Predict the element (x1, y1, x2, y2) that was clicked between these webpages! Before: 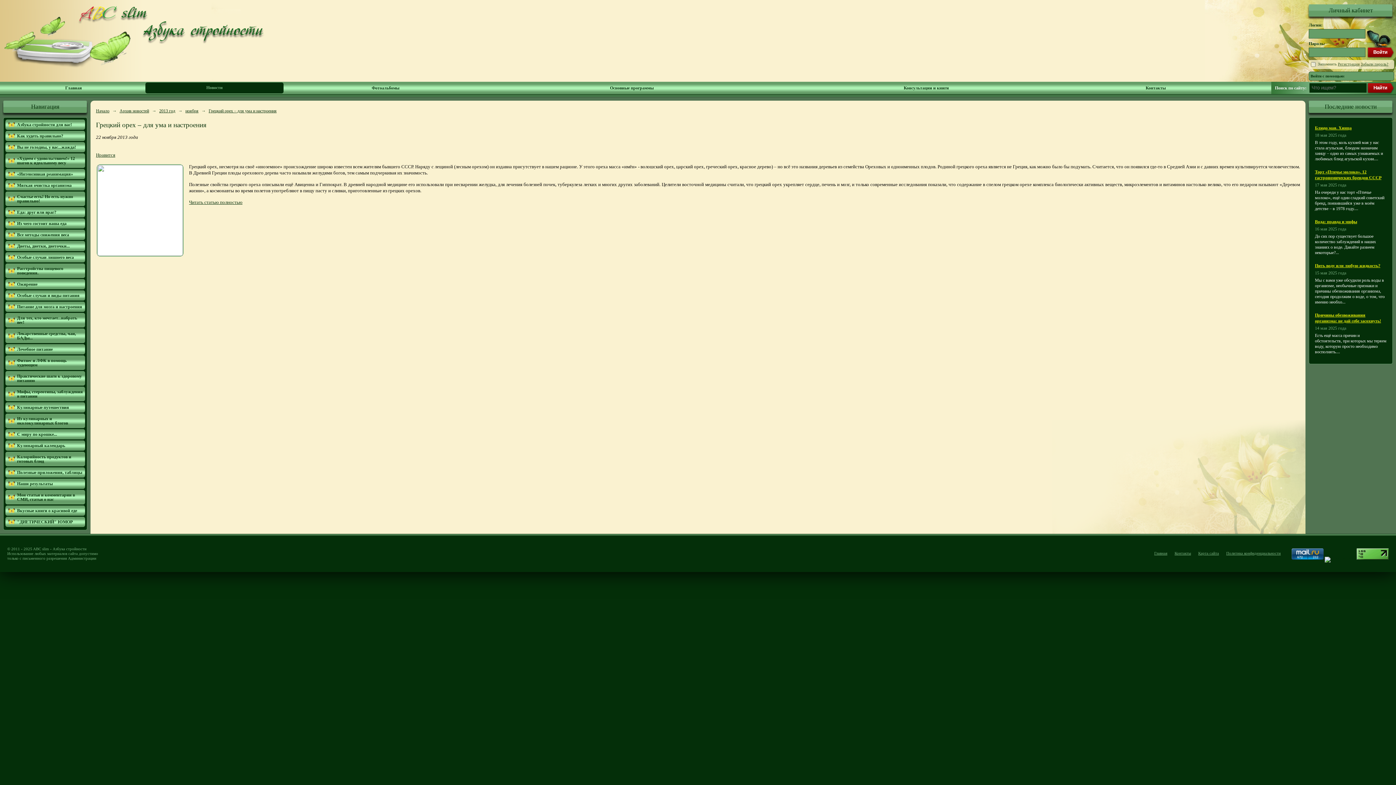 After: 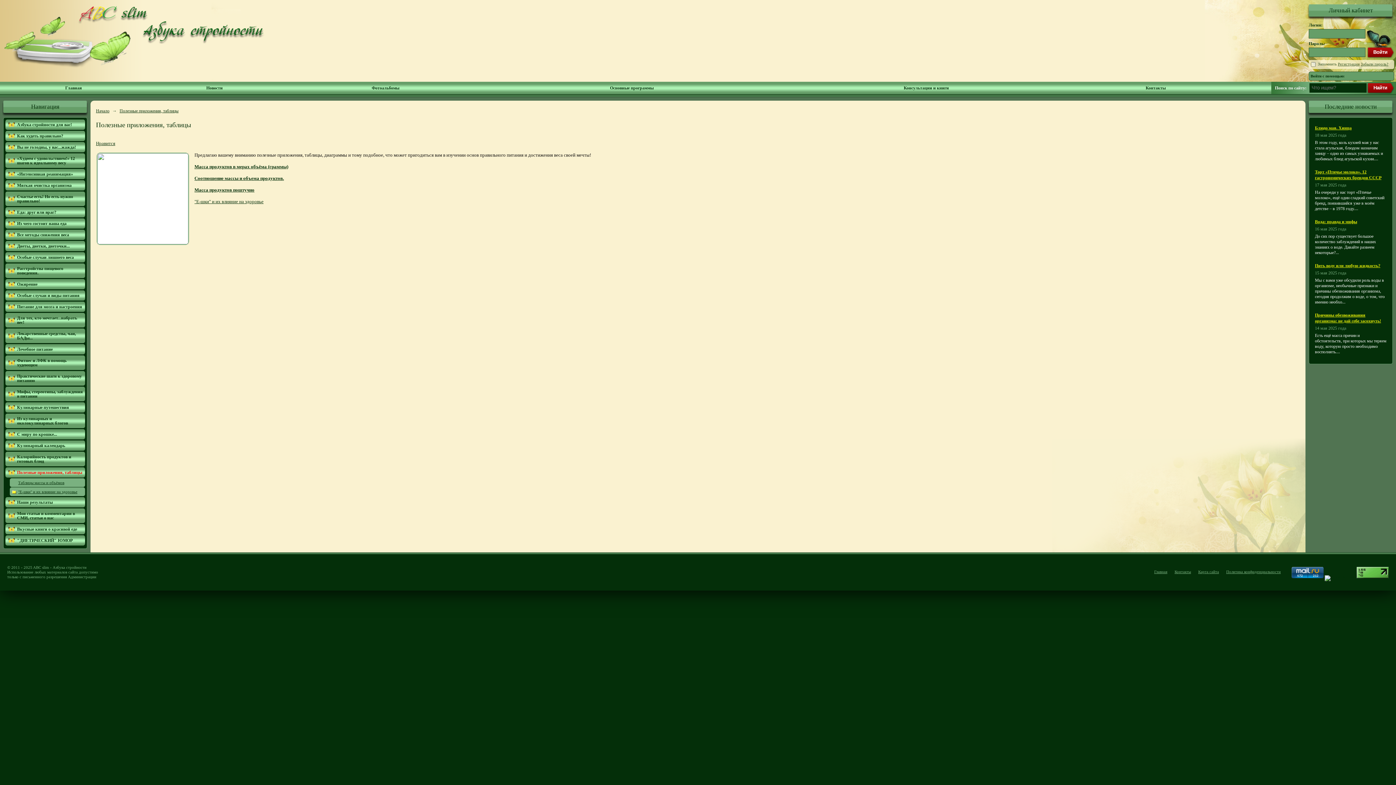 Action: bbox: (5, 467, 85, 477) label: Полезные приложения, таблицы